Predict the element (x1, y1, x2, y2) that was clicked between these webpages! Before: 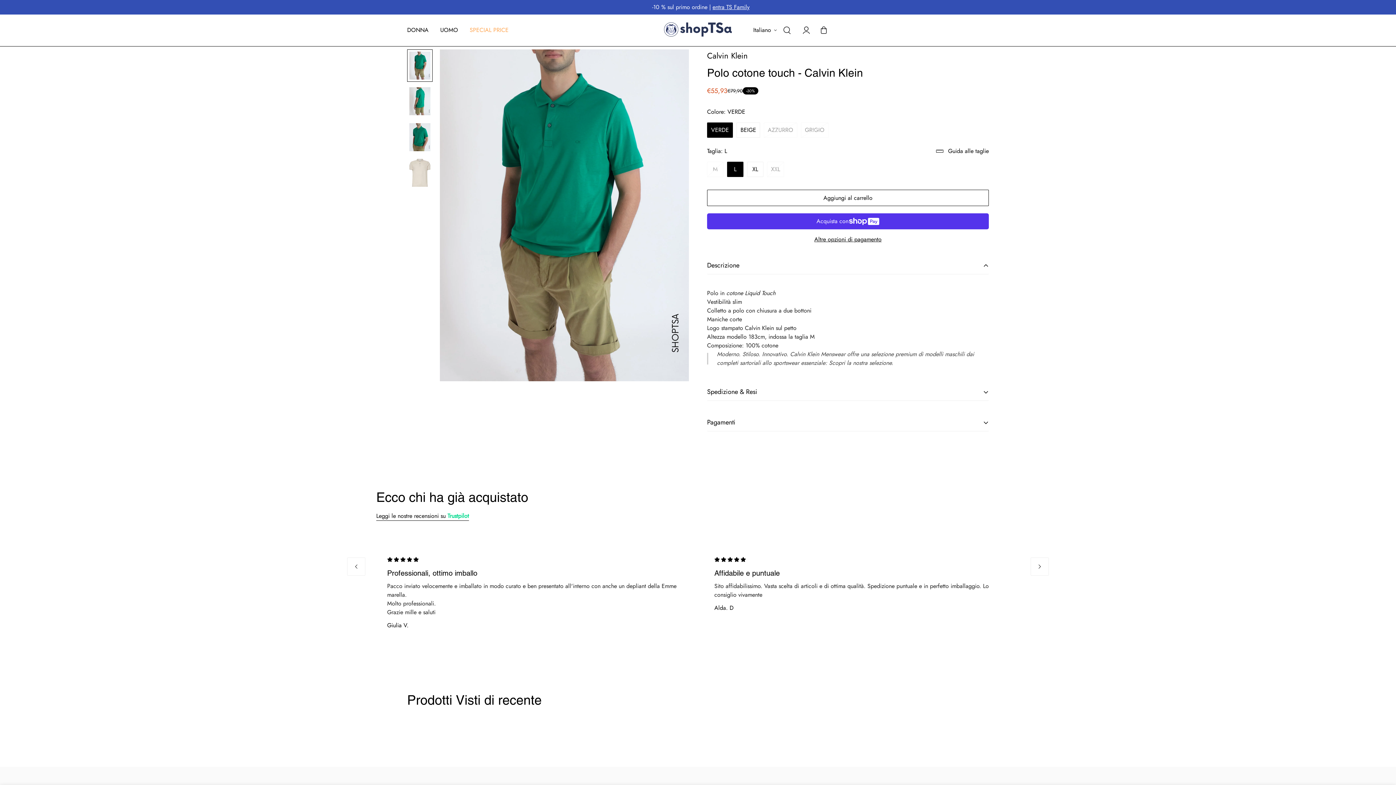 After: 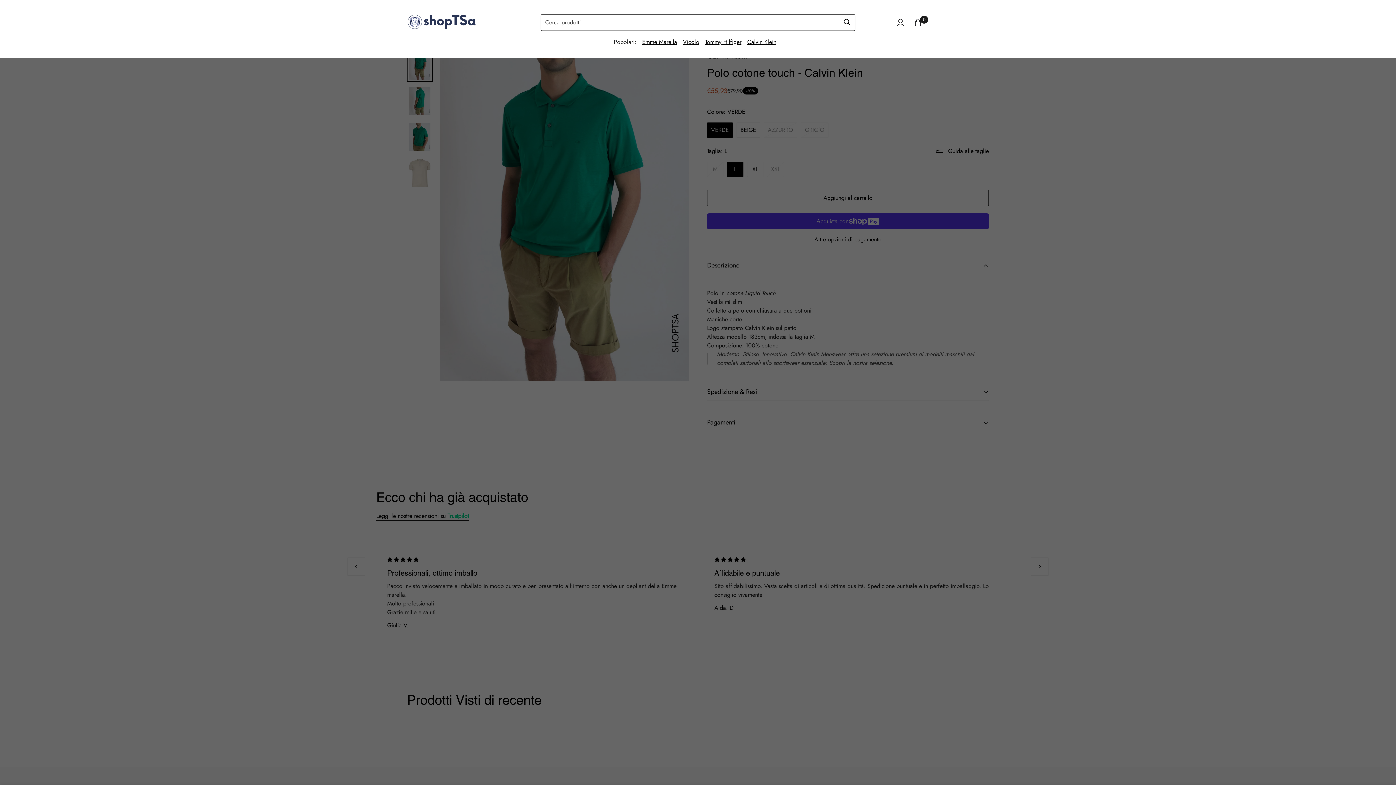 Action: bbox: (782, 21, 797, 39) label: Cerca